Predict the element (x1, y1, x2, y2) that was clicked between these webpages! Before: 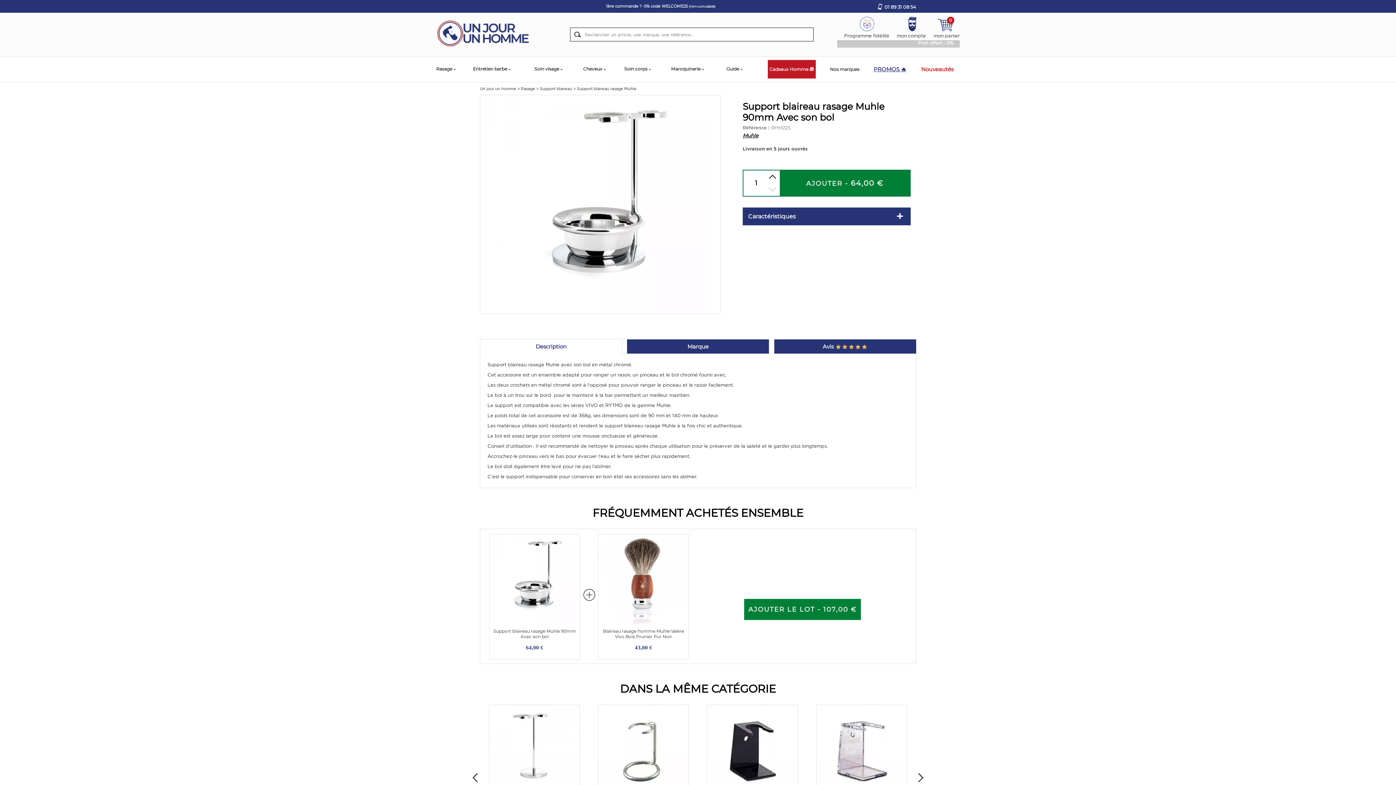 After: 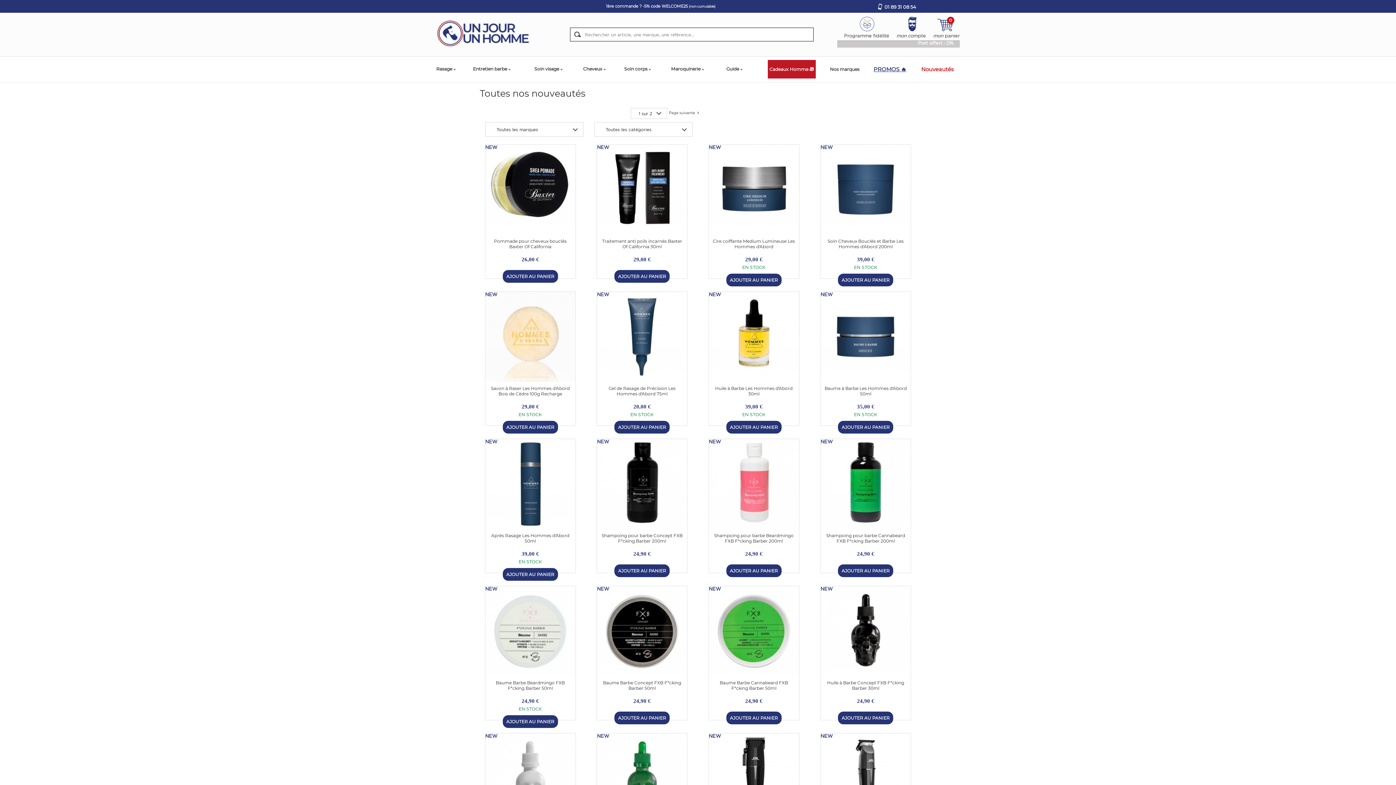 Action: bbox: (921, 59, 953, 79) label: Nouveautés